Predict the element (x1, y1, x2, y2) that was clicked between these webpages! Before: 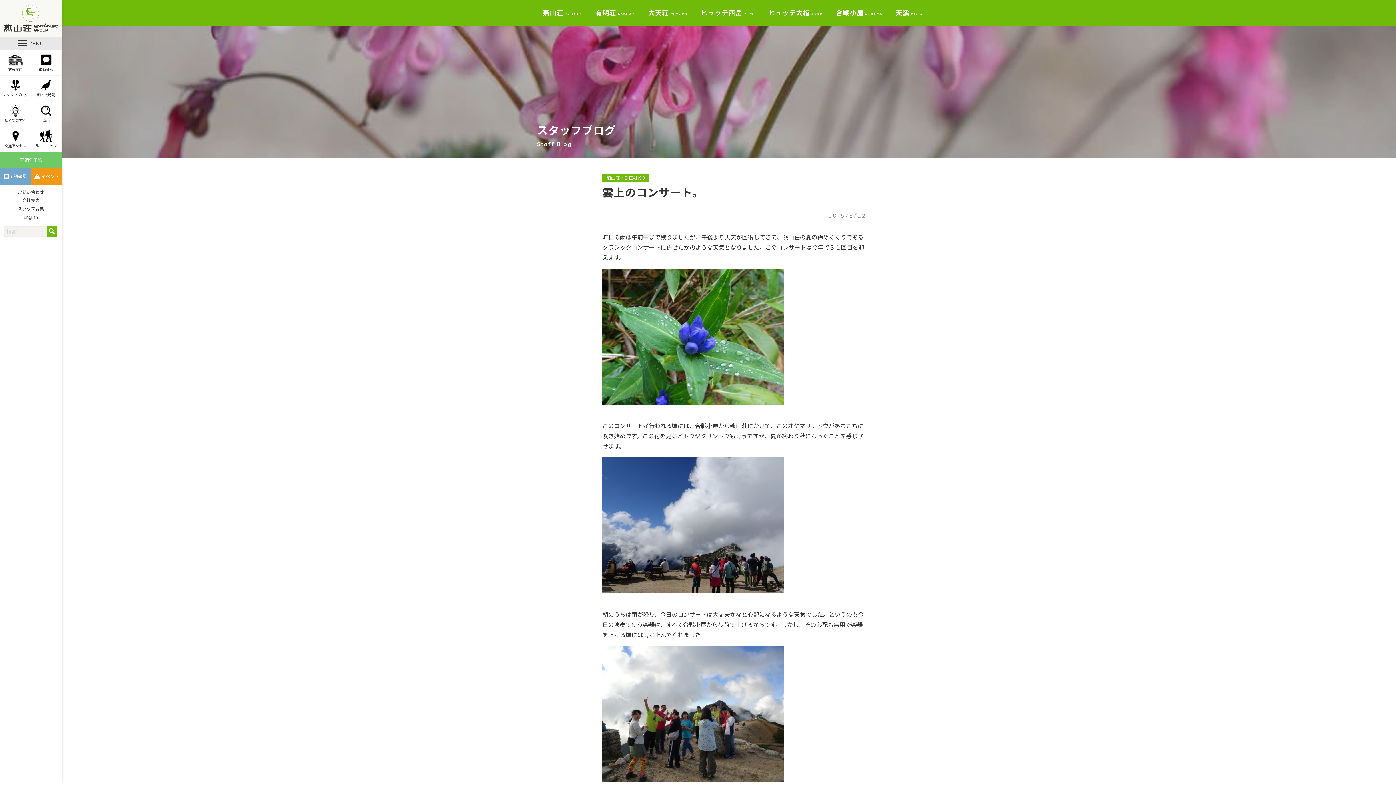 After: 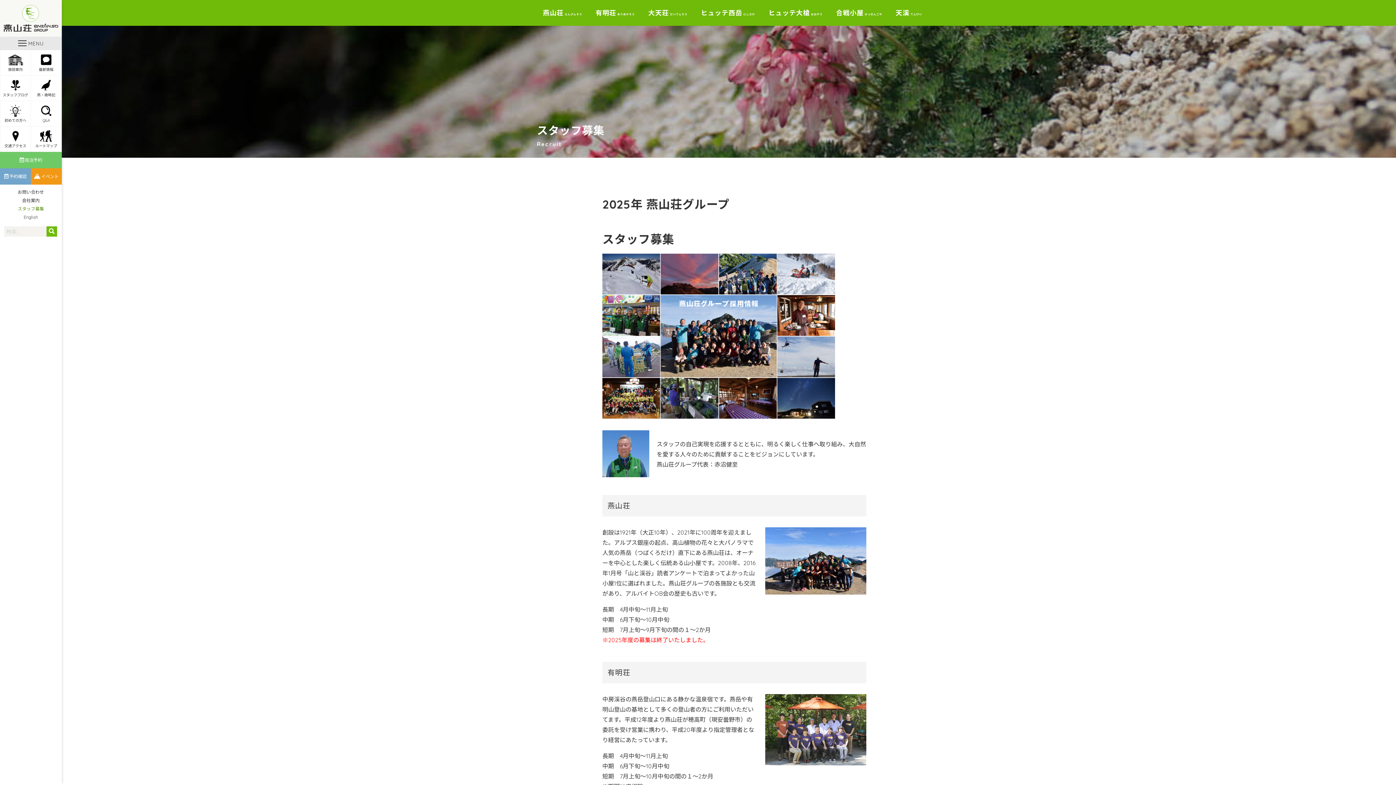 Action: bbox: (0, 205, 61, 213) label: スタッフ募集